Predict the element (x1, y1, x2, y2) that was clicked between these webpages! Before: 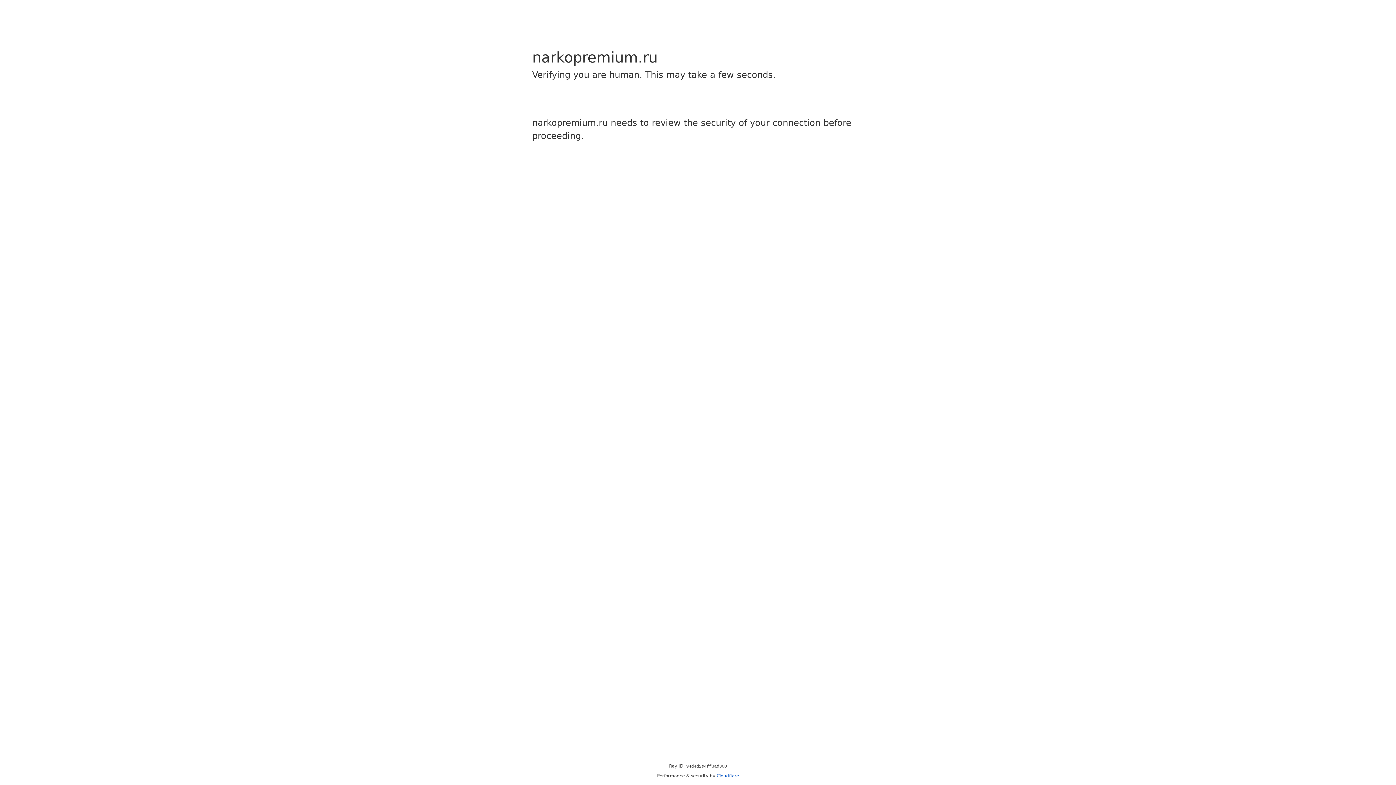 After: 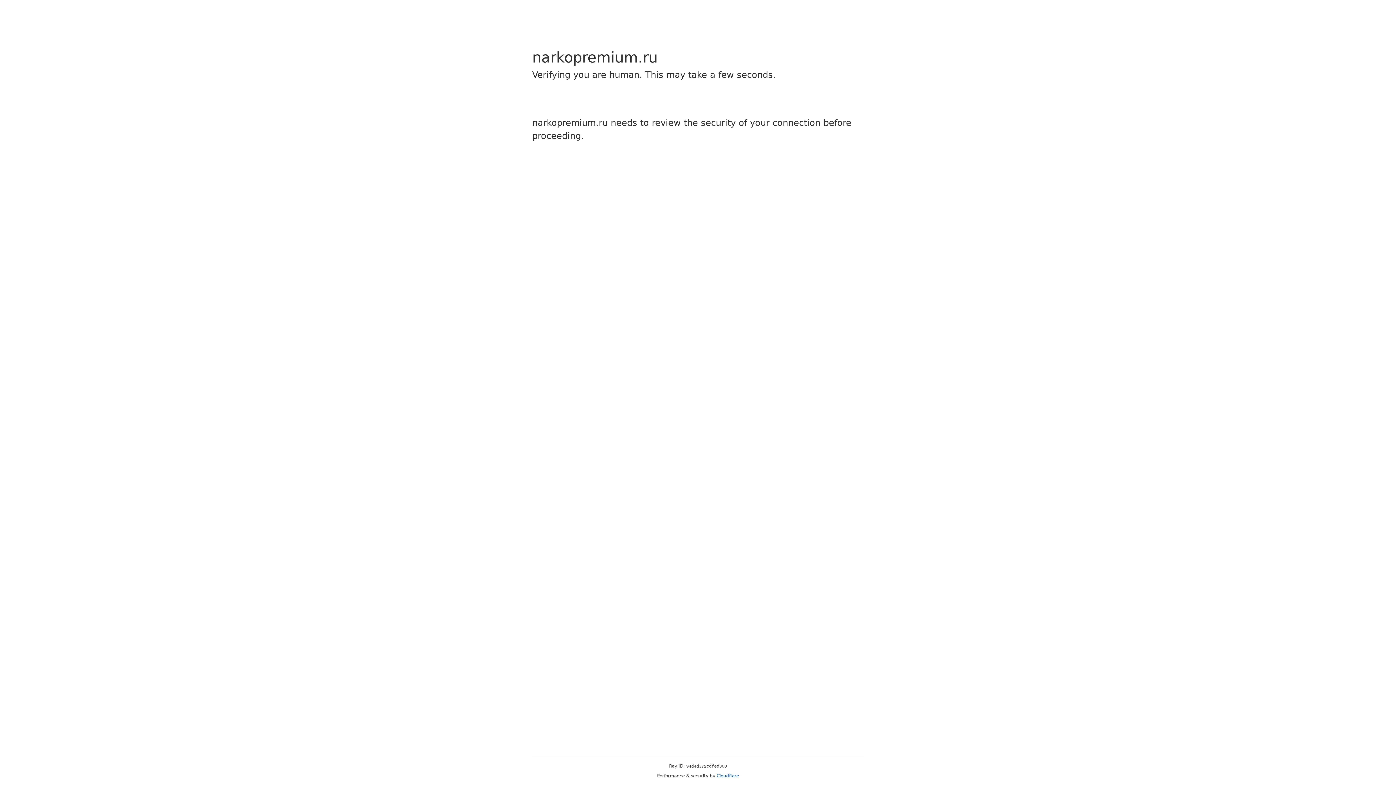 Action: label: Cloudflare bbox: (716, 773, 739, 778)